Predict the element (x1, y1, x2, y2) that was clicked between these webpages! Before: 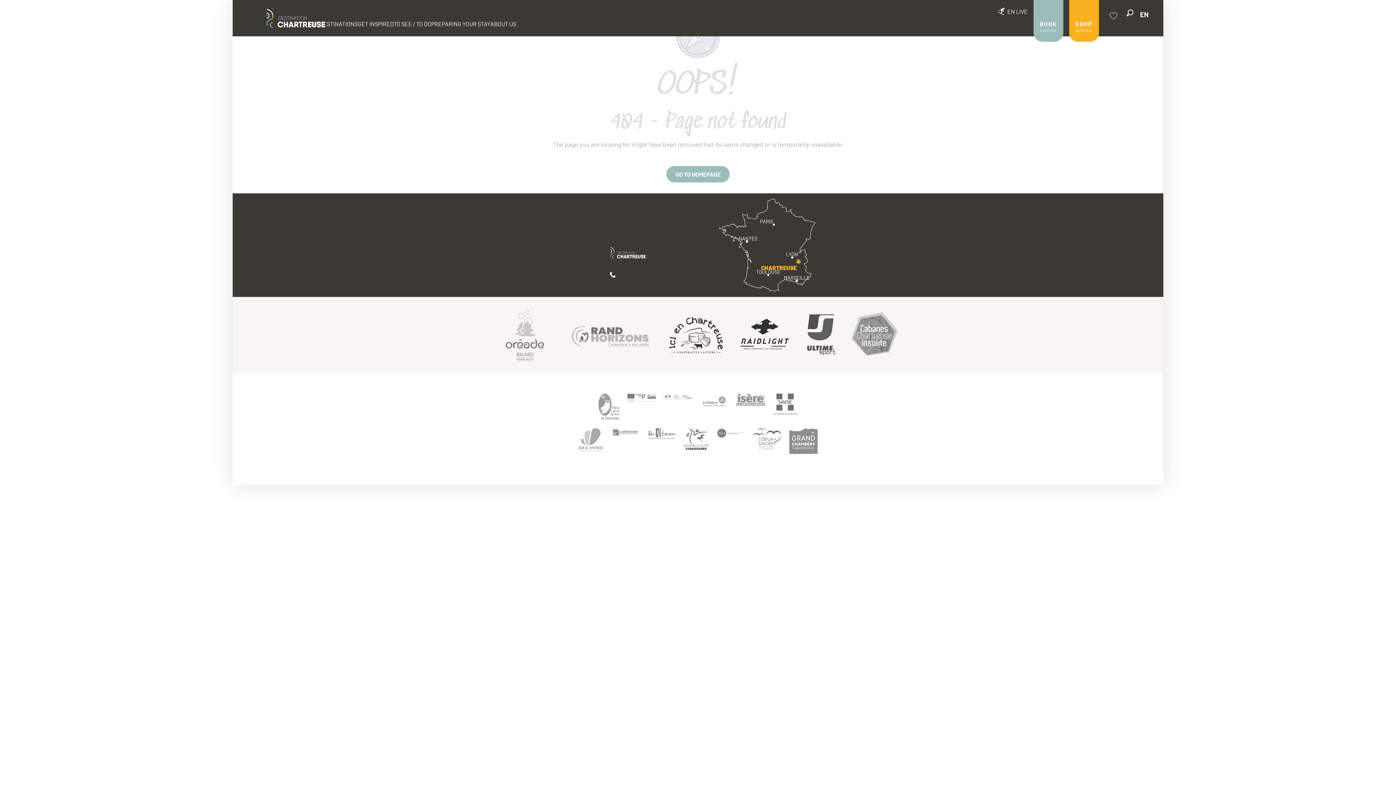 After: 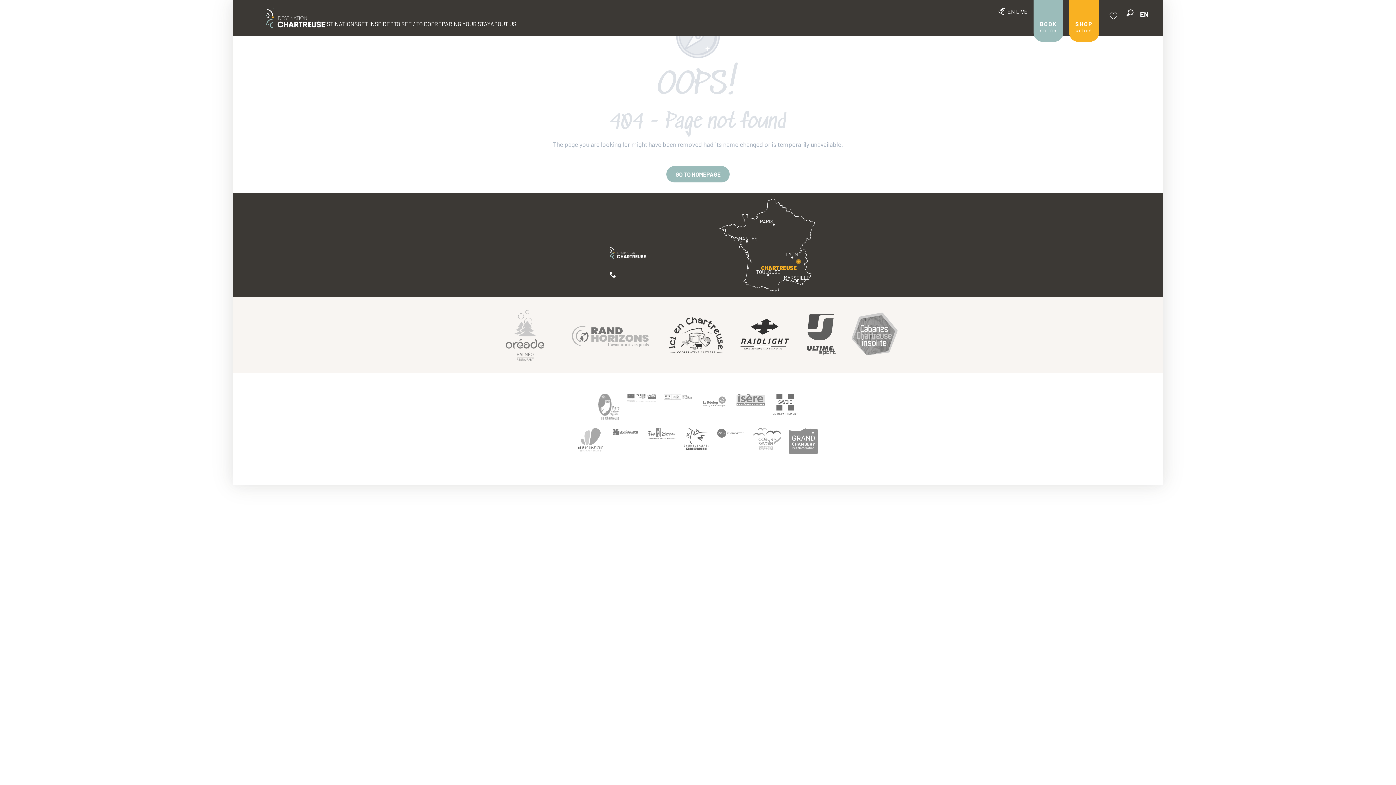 Action: bbox: (623, 389, 660, 406)